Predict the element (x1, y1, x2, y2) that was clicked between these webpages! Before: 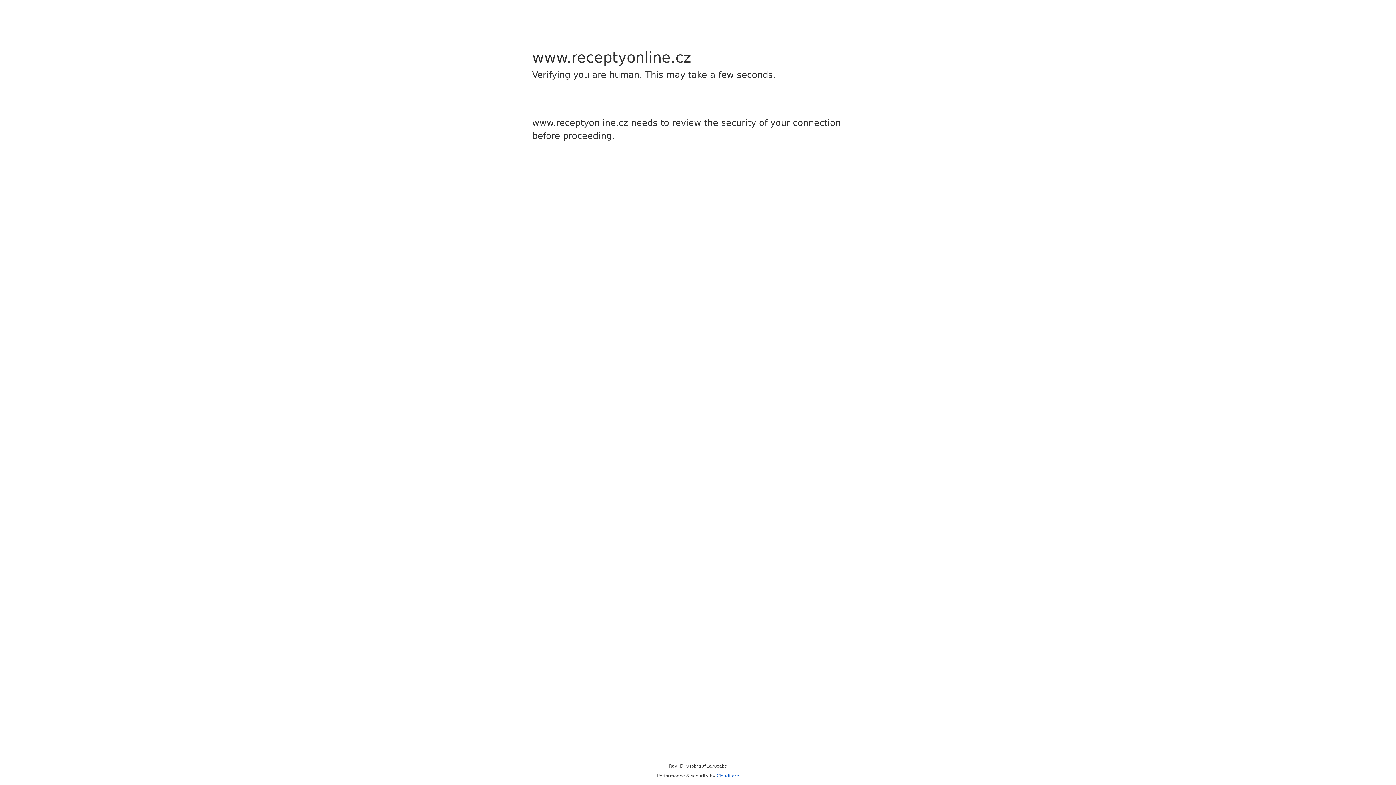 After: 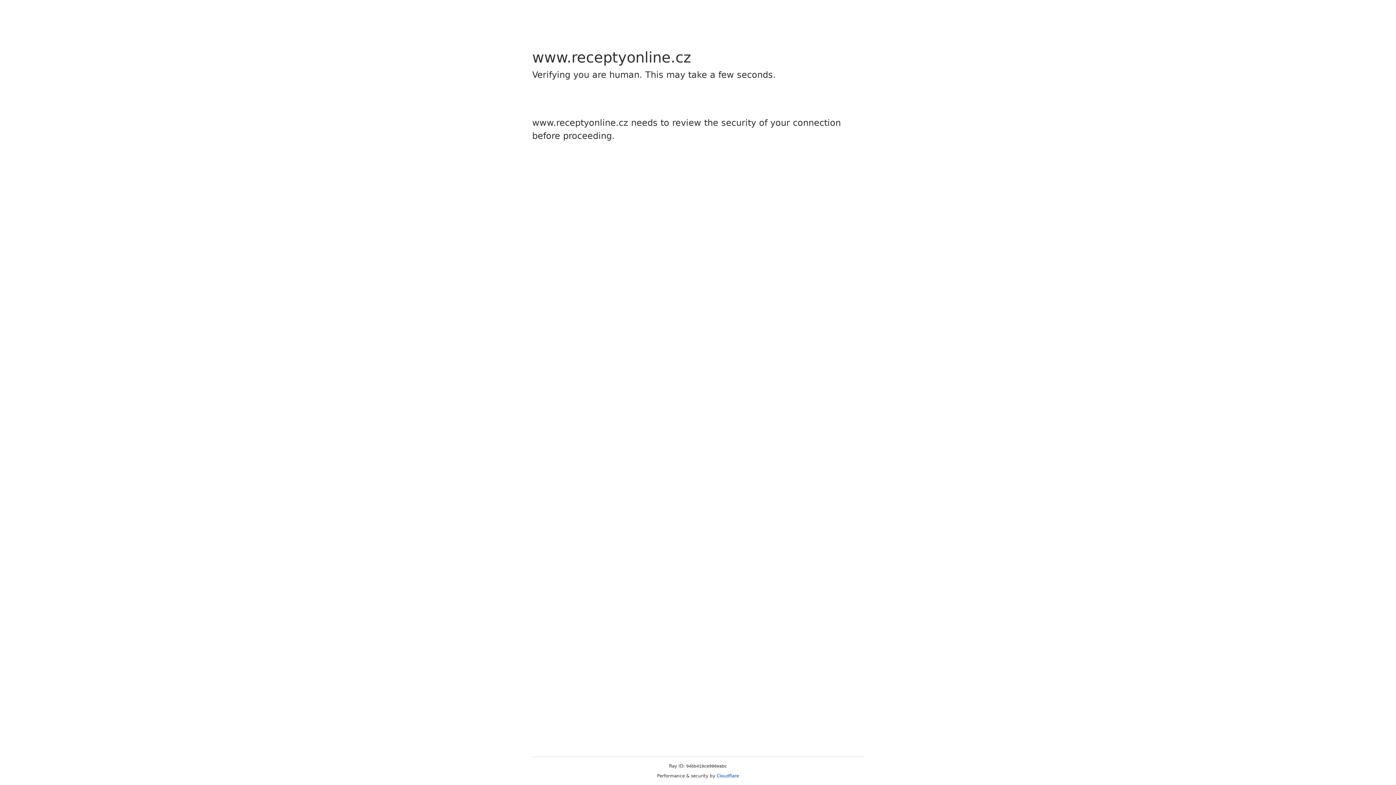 Action: bbox: (716, 773, 739, 778) label: Cloudflare